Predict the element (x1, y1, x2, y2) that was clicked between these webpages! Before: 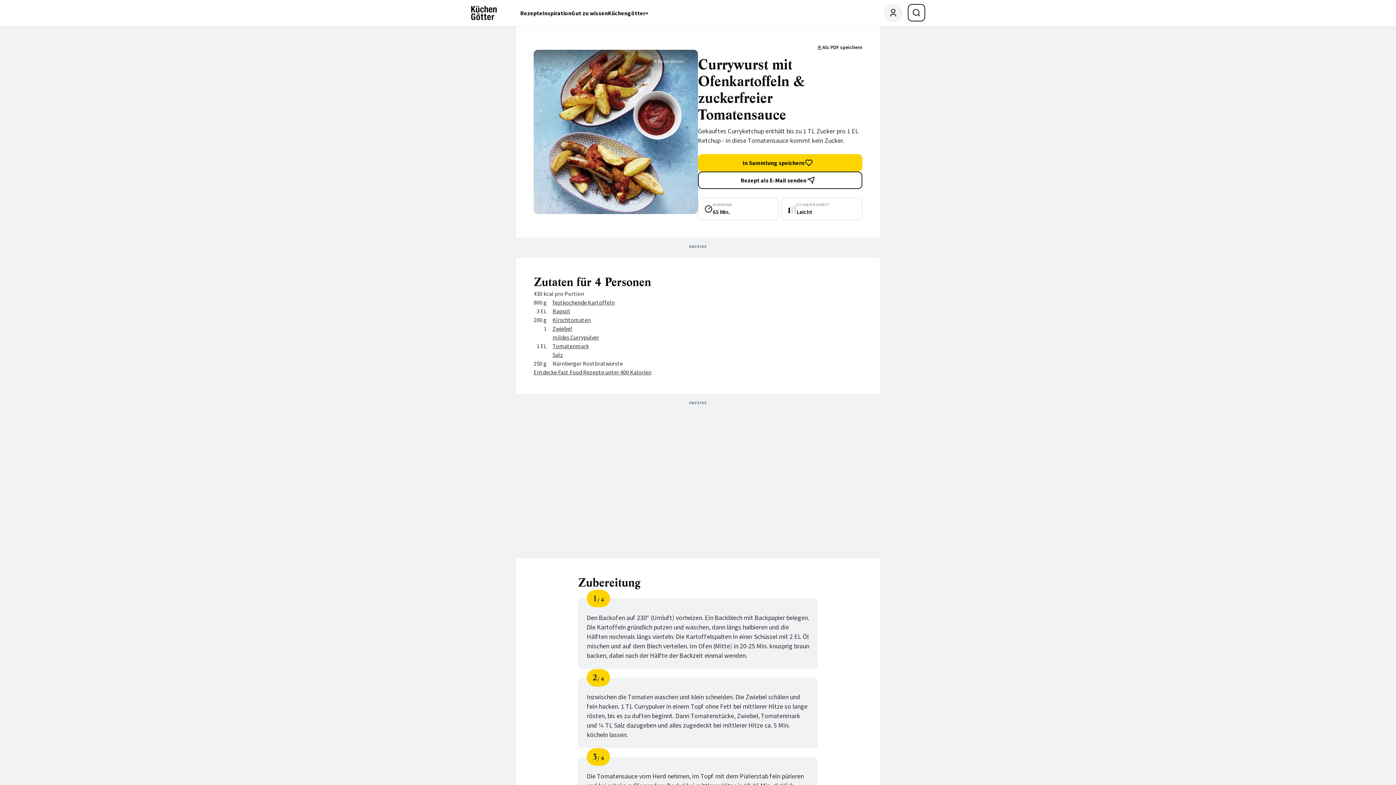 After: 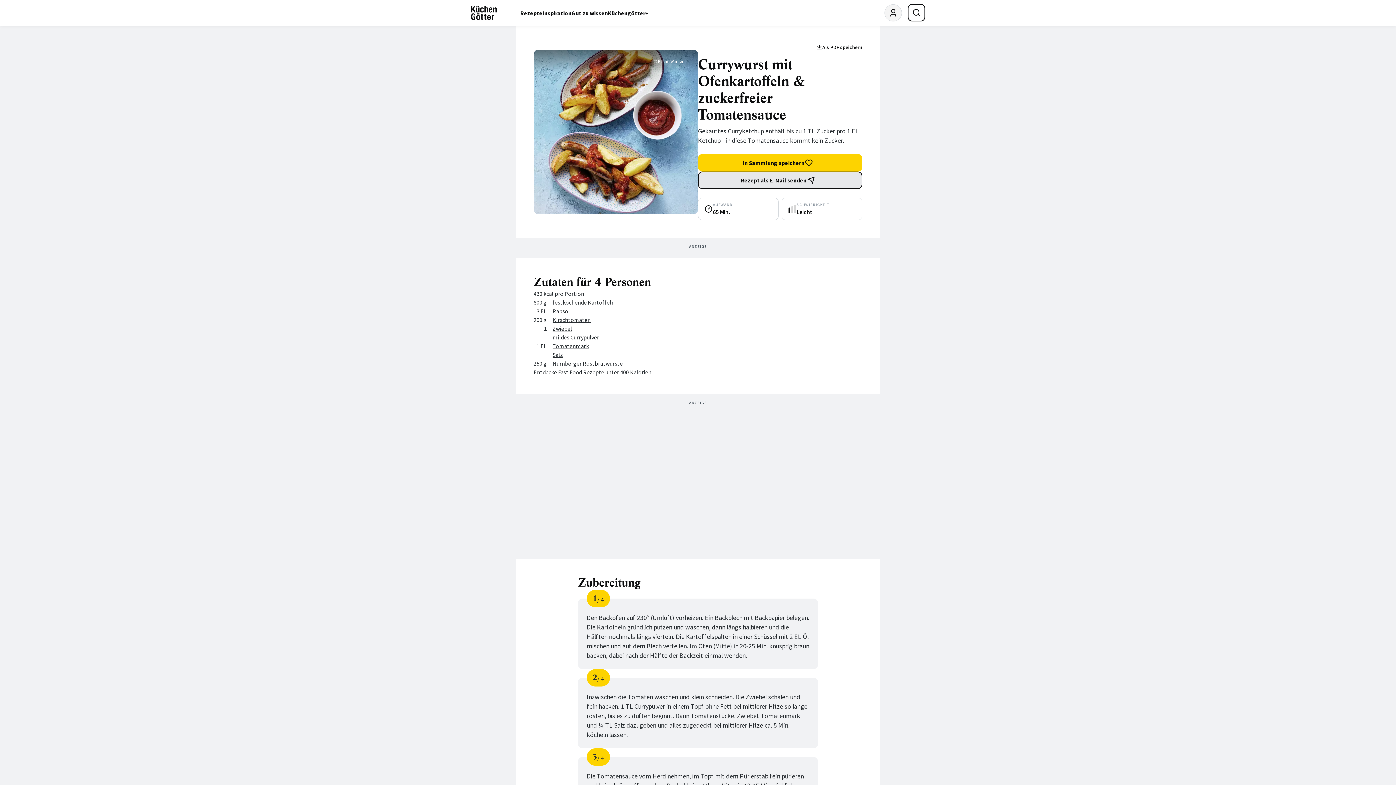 Action: label: Rezept als E-Mail senden bbox: (698, 171, 862, 189)